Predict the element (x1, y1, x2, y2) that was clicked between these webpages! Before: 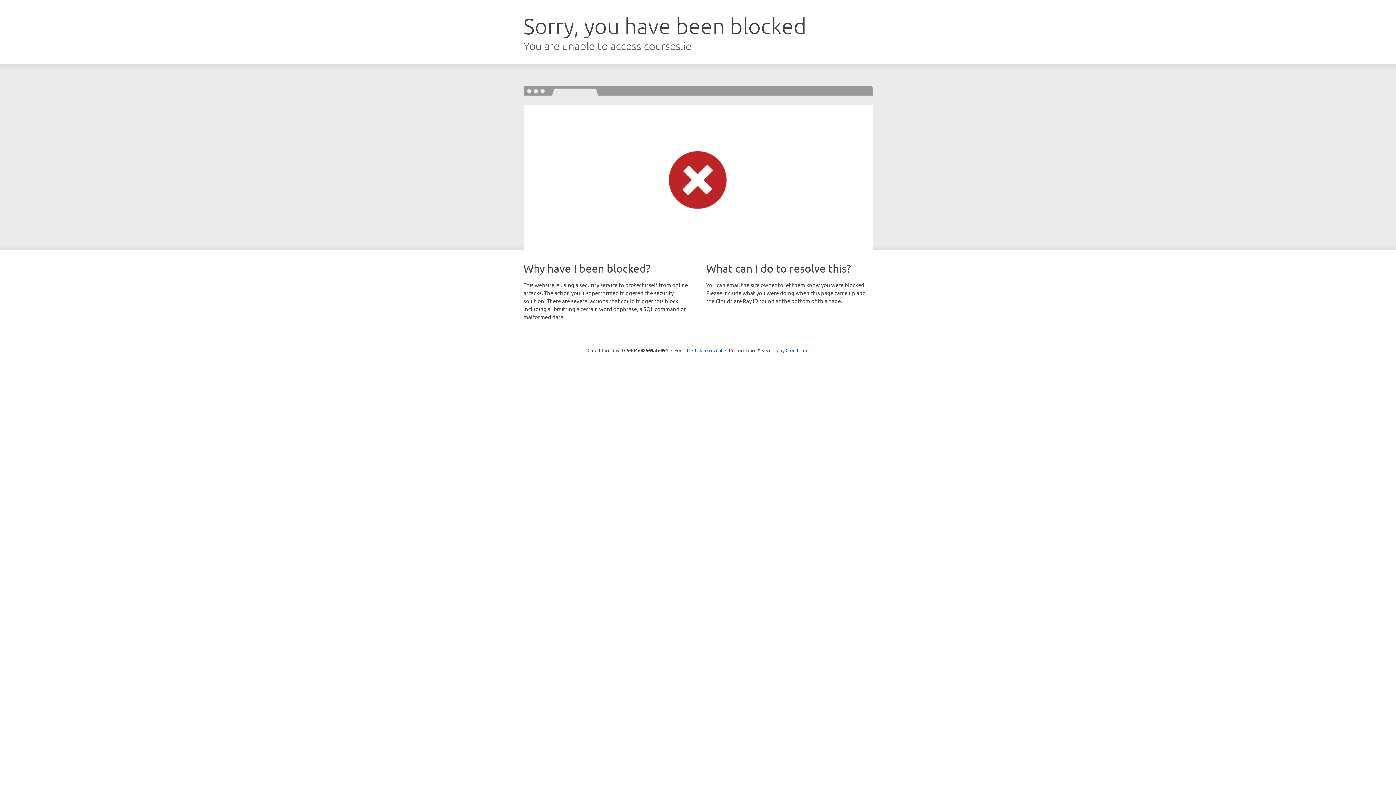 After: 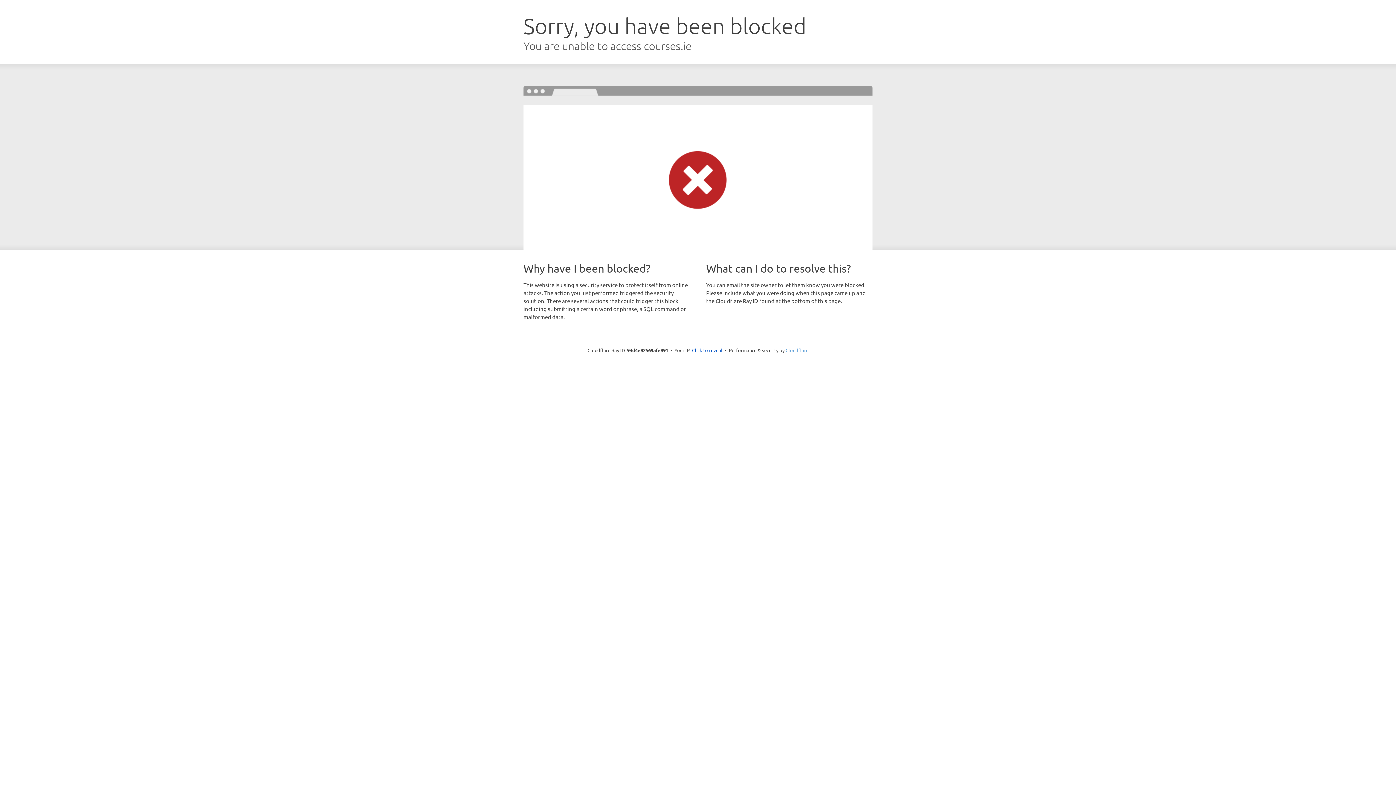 Action: label: Cloudflare bbox: (785, 347, 808, 353)